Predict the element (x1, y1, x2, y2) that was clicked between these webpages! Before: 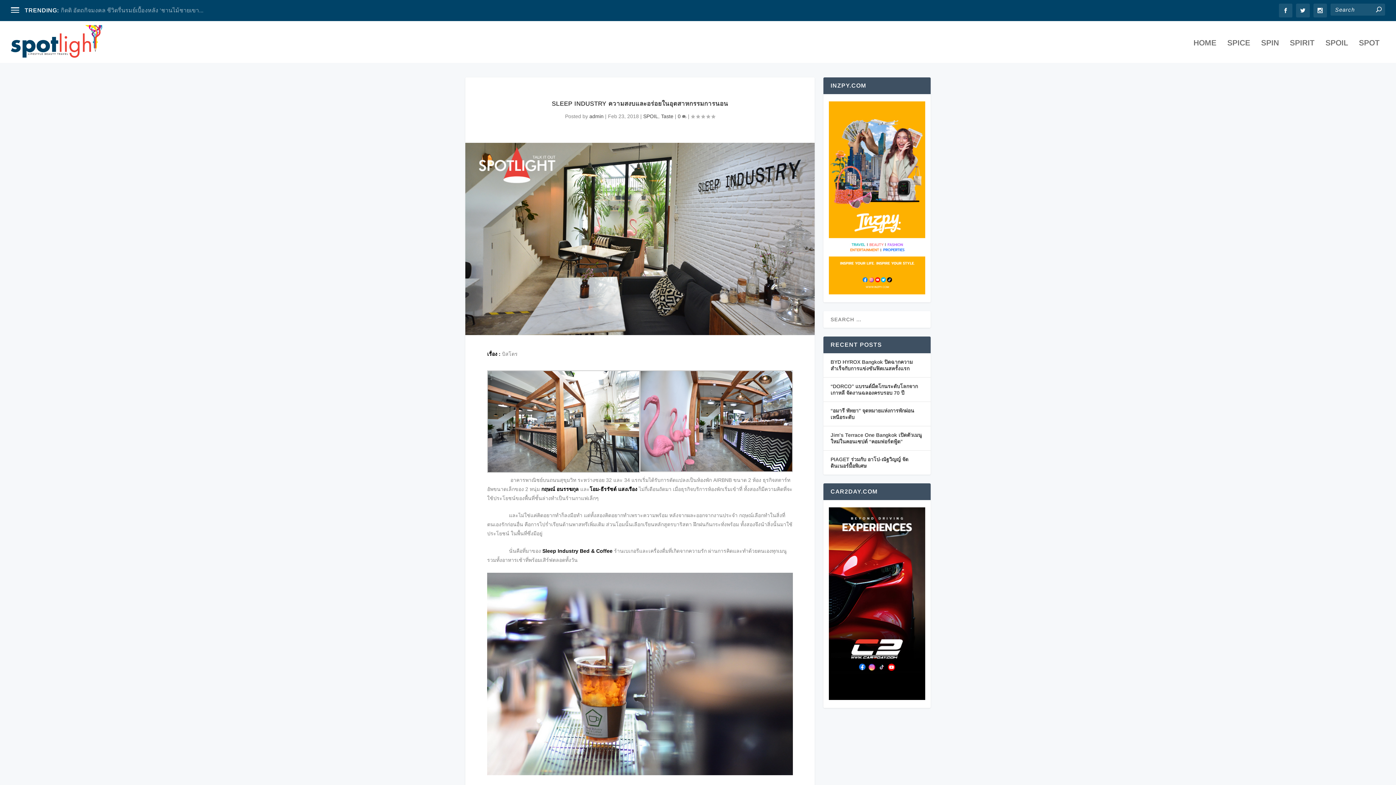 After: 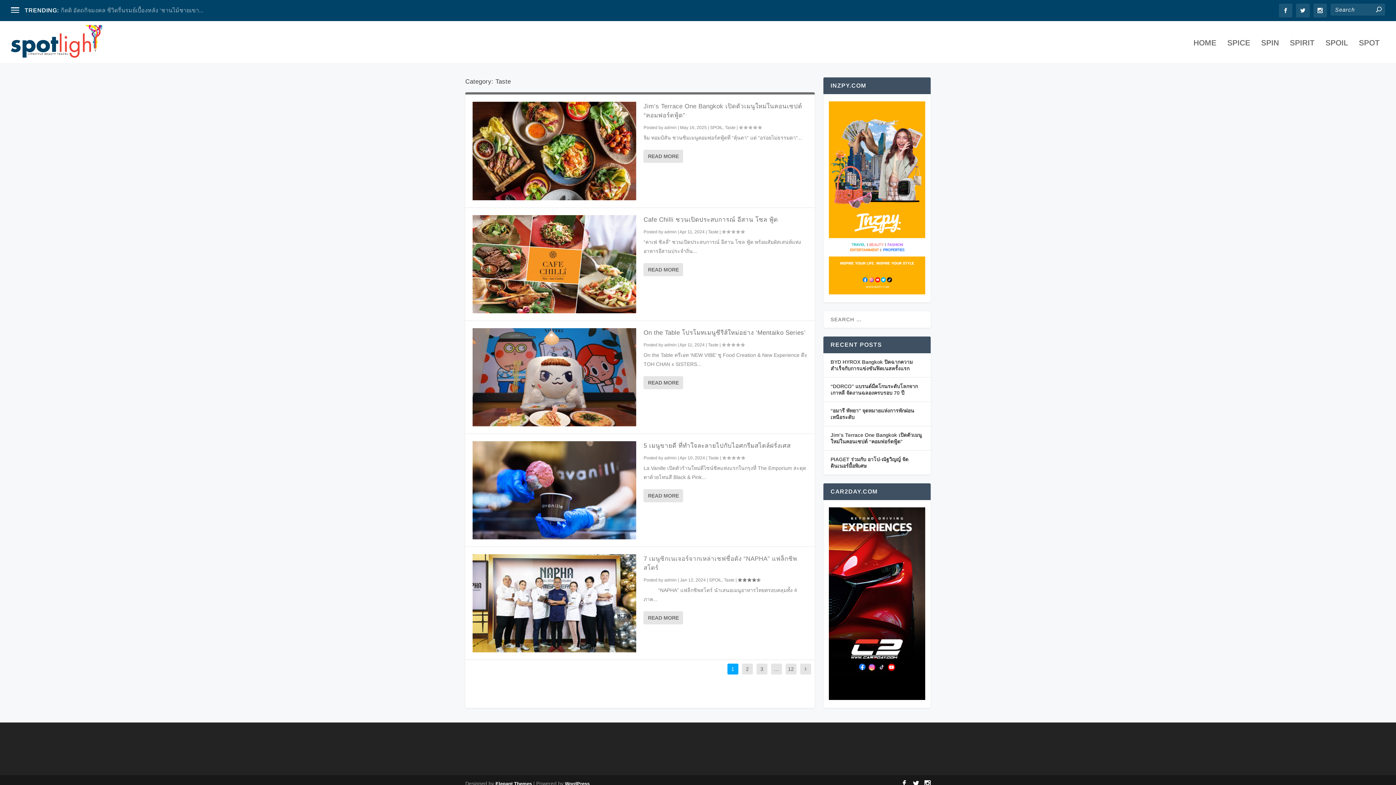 Action: bbox: (661, 113, 673, 119) label: Taste